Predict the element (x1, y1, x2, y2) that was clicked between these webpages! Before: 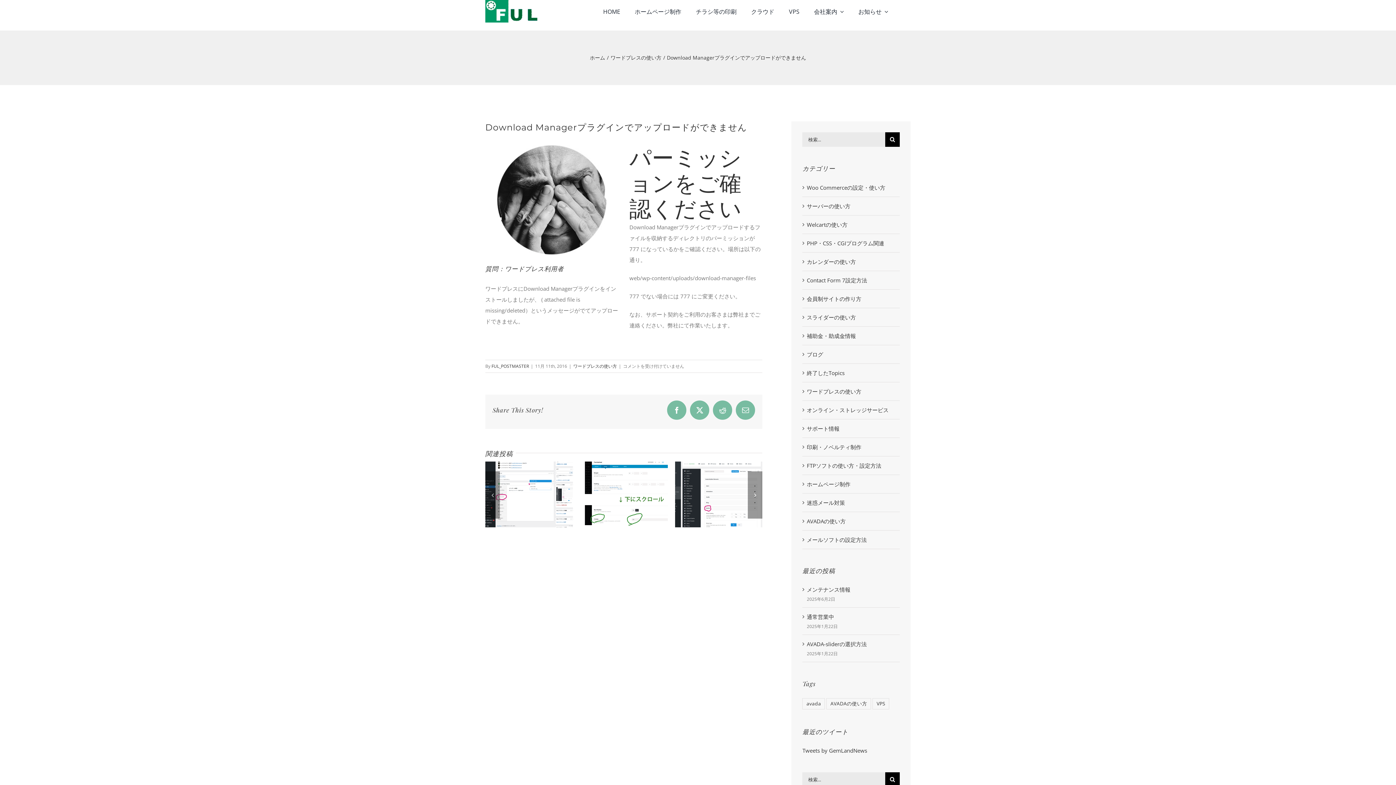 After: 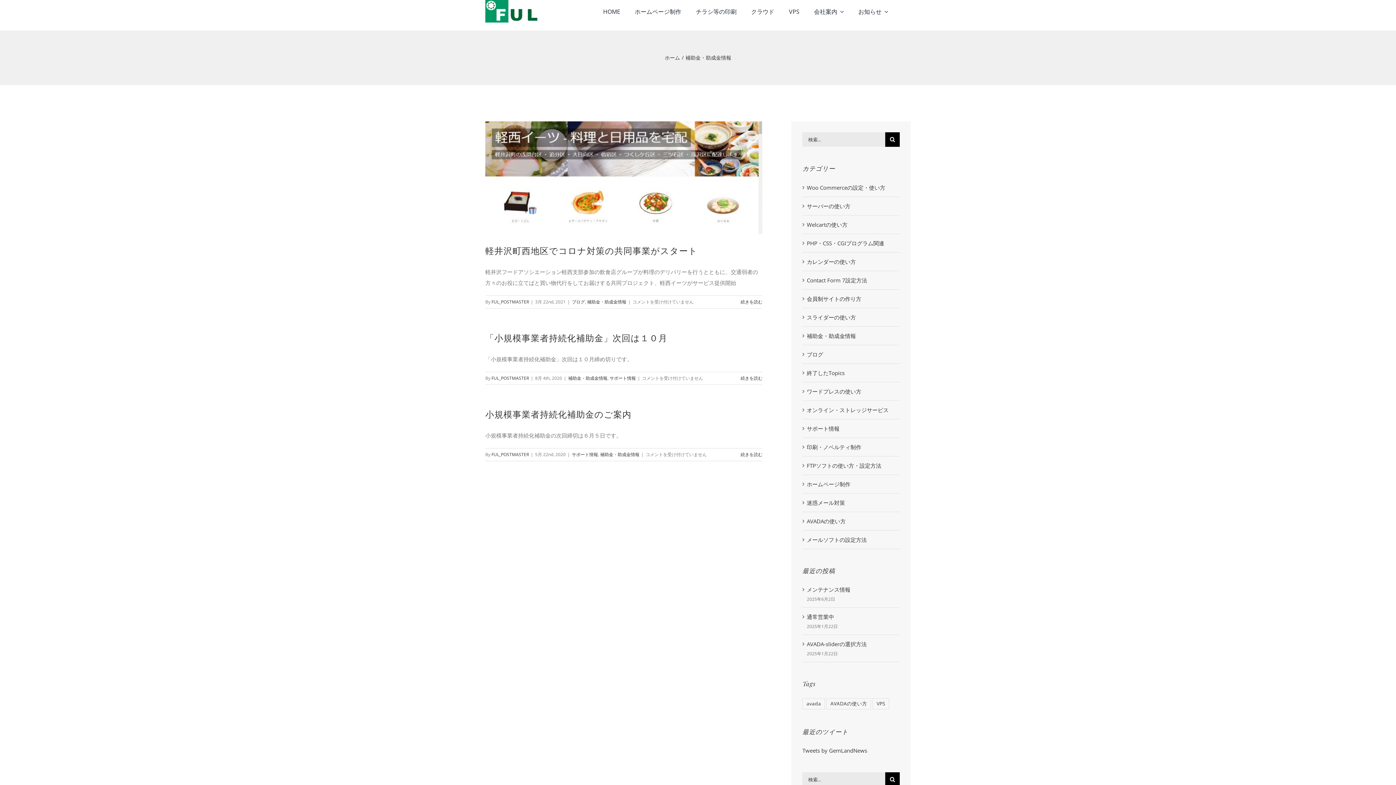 Action: label: 補助金・助成金情報 bbox: (807, 330, 896, 341)